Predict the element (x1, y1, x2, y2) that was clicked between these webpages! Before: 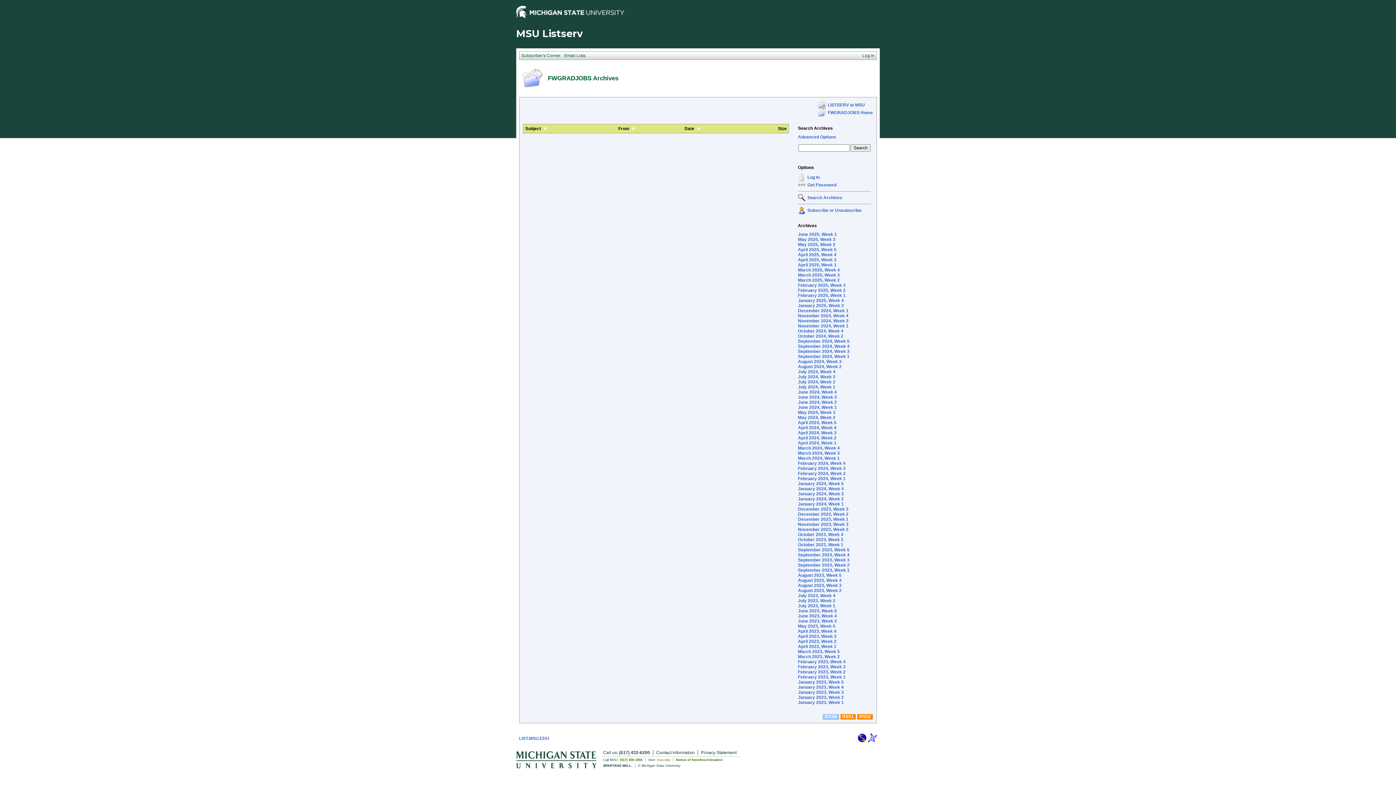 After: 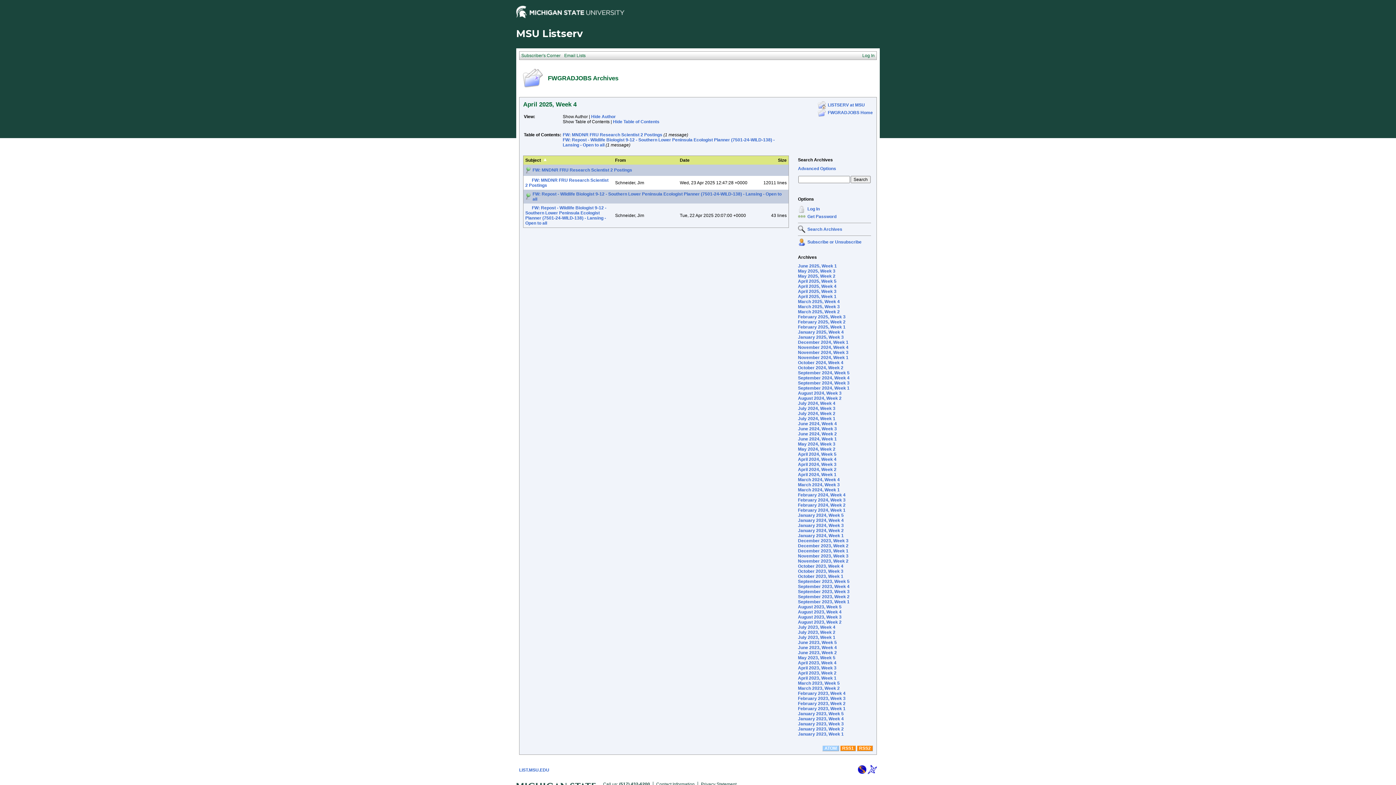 Action: bbox: (798, 252, 836, 257) label: April 2025, Week 4